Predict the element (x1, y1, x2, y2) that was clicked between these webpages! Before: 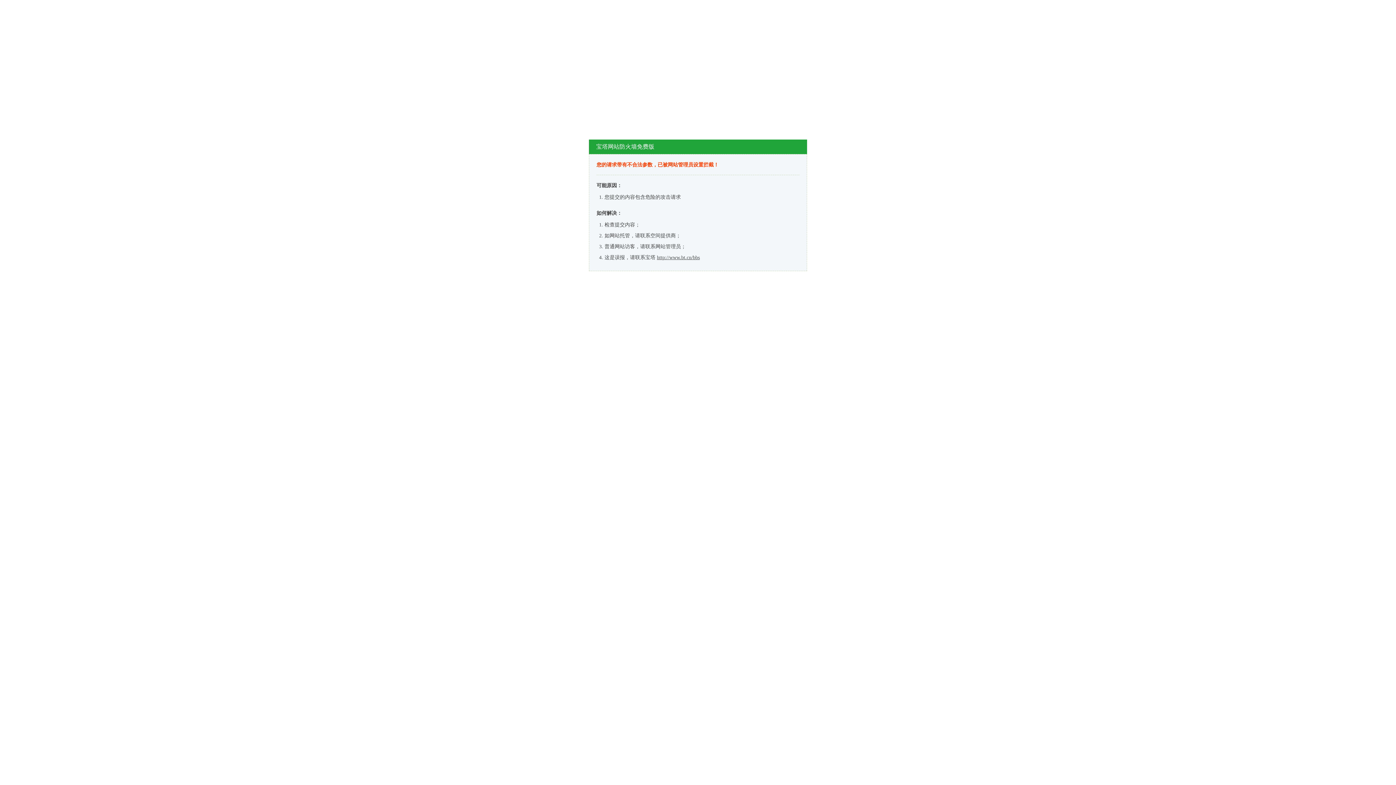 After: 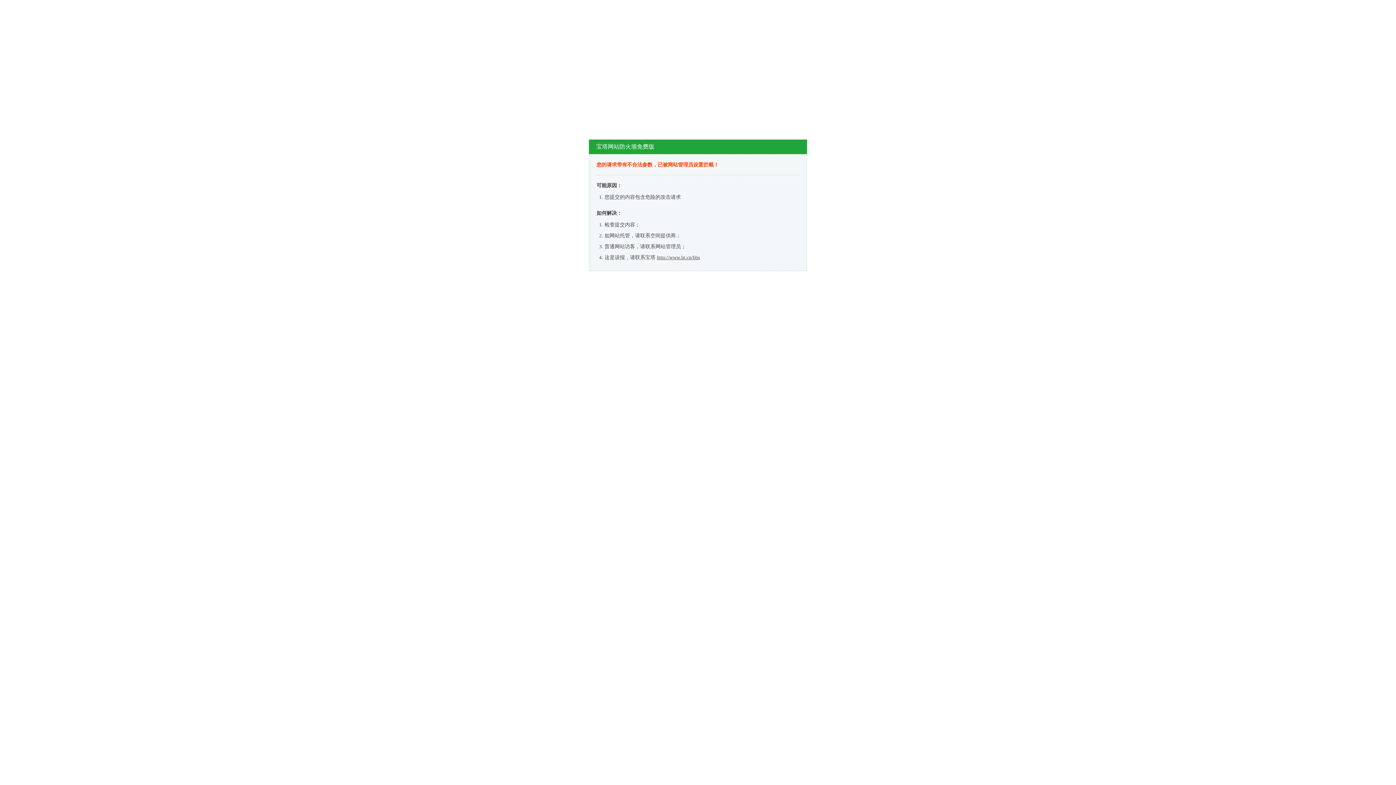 Action: bbox: (657, 254, 700, 260) label: http://www.bt.cn/bbs